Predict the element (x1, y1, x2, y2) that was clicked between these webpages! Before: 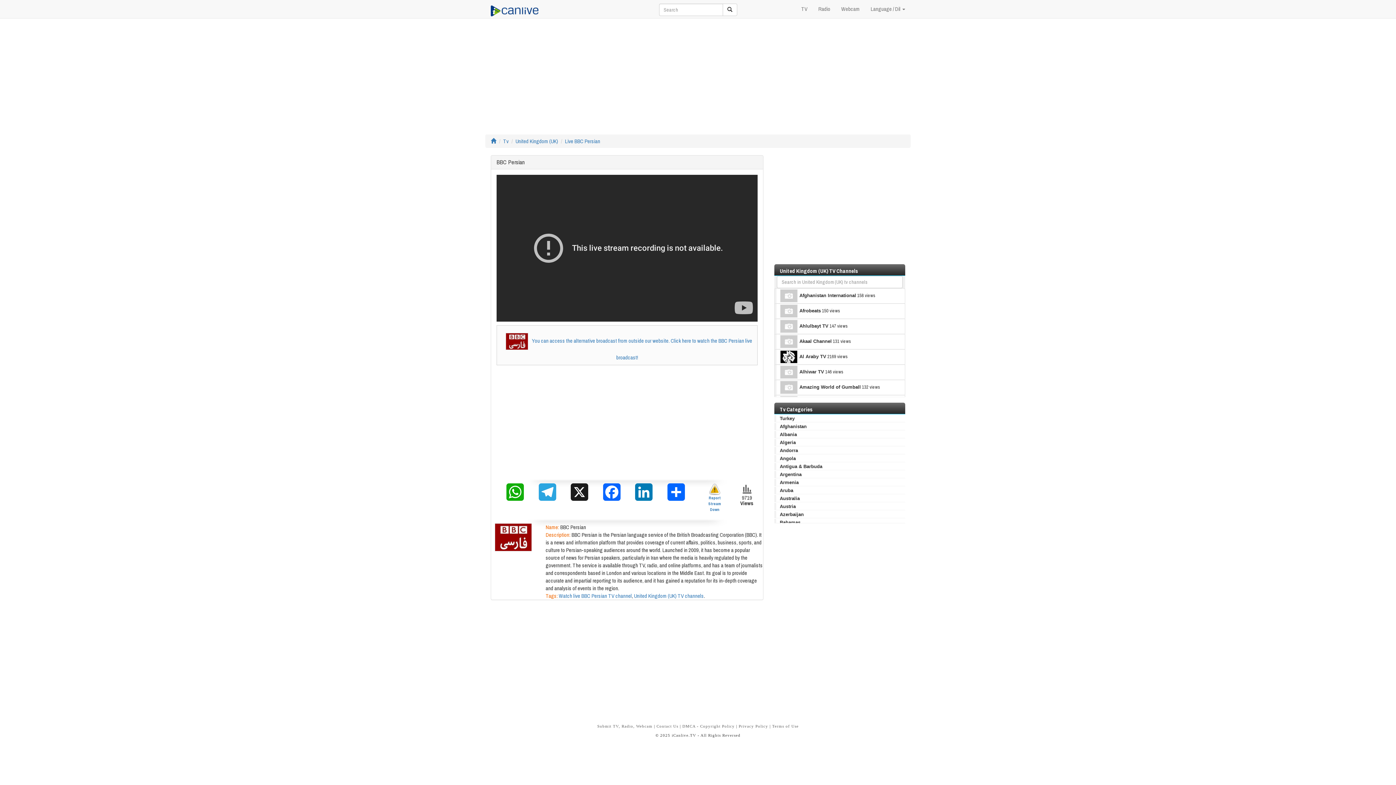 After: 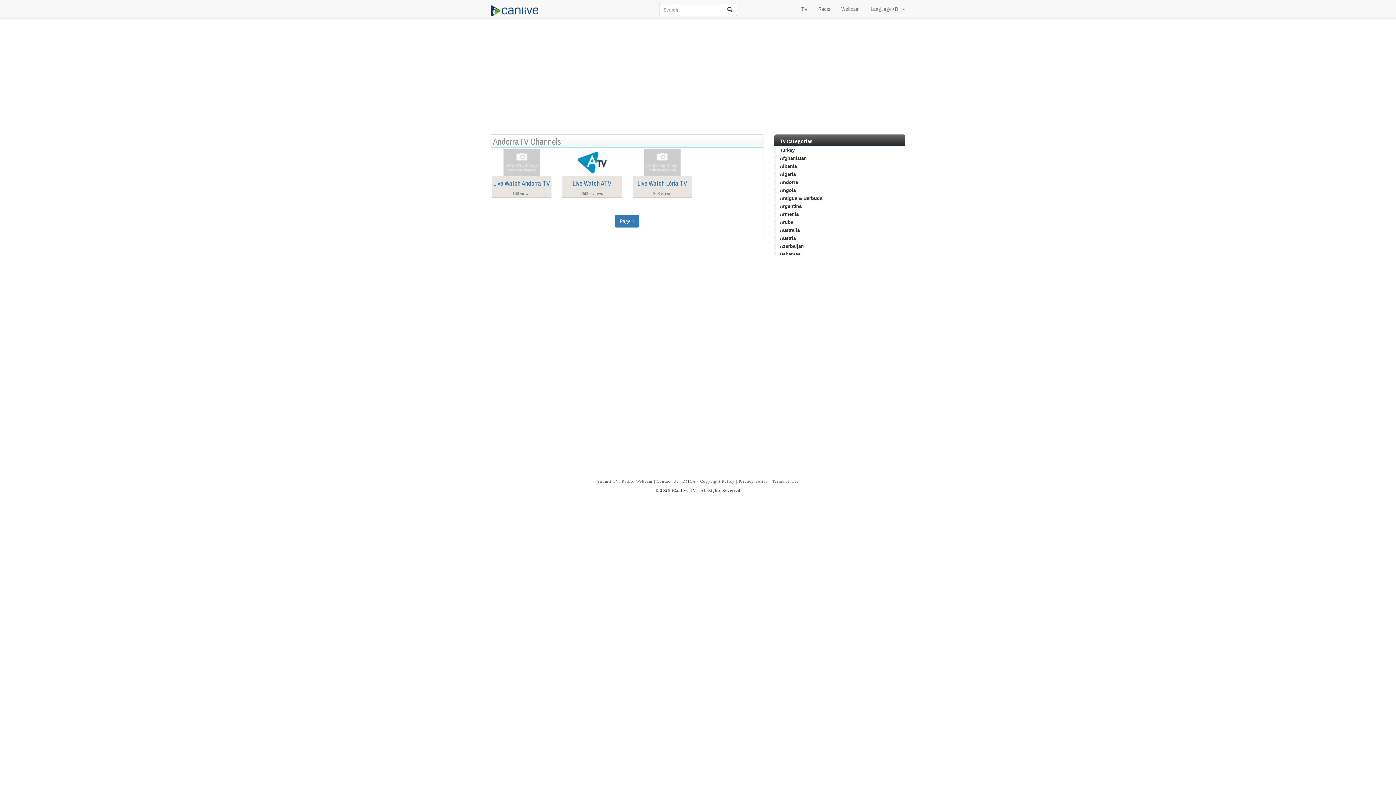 Action: bbox: (774, 447, 798, 454) label: Andorra